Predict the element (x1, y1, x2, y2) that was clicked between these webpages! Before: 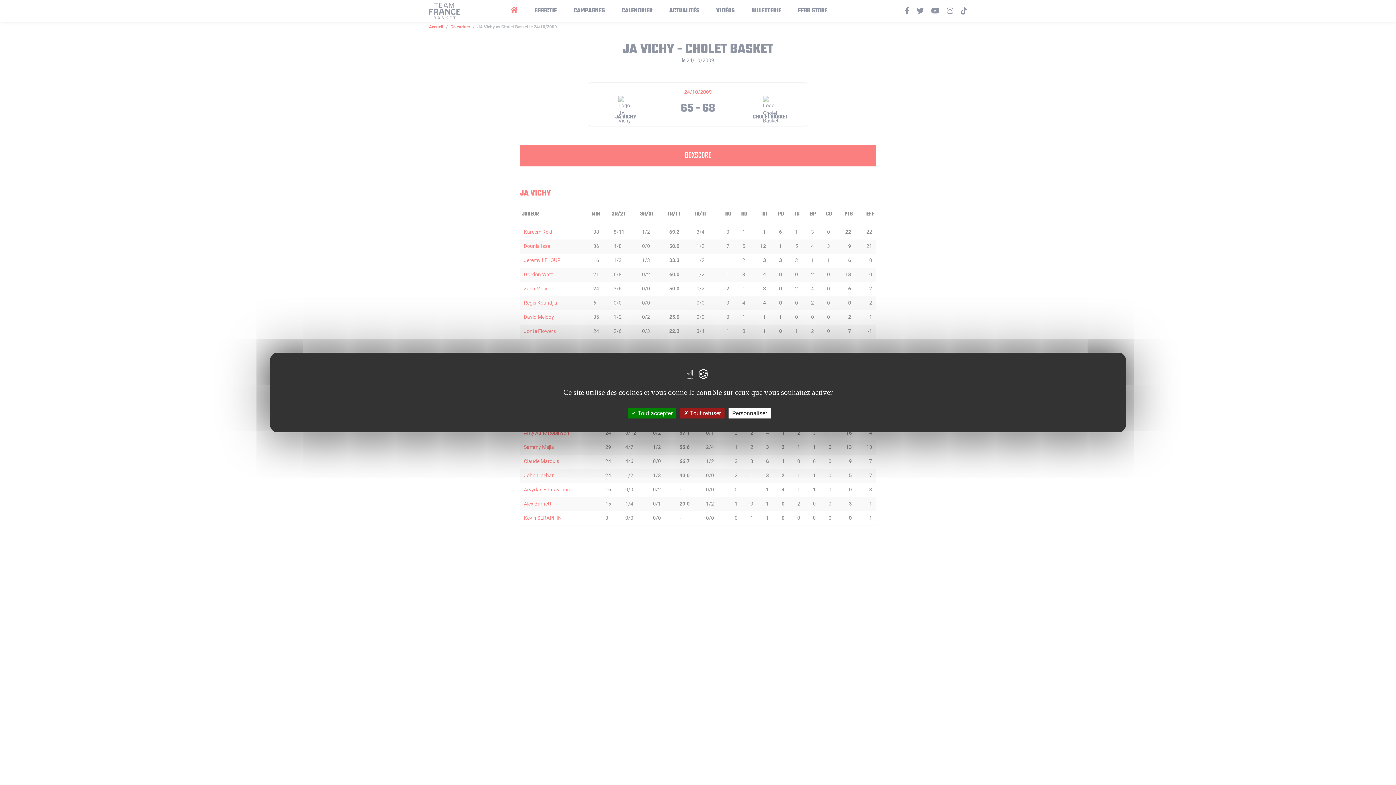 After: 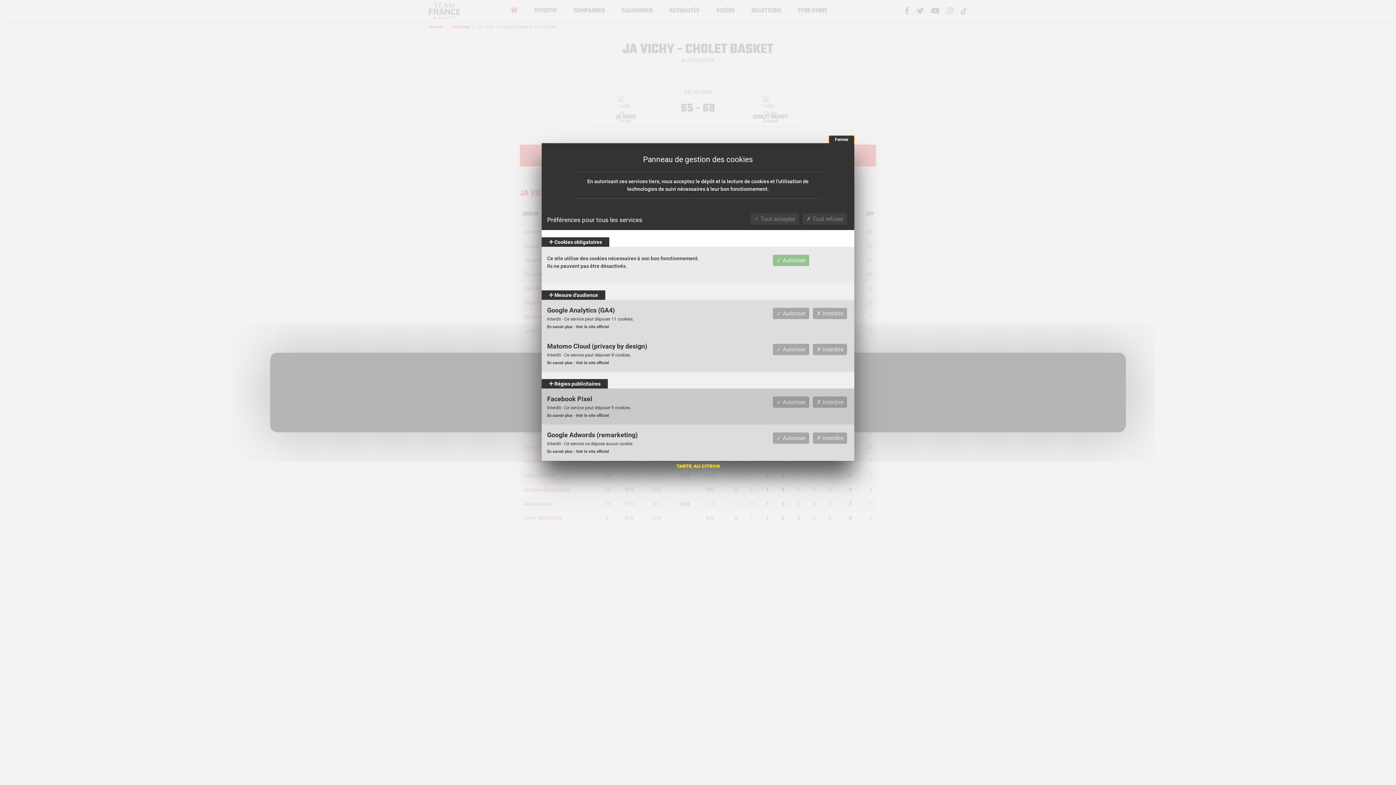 Action: bbox: (728, 408, 770, 418) label: Personnaliser (fenêtre modale)